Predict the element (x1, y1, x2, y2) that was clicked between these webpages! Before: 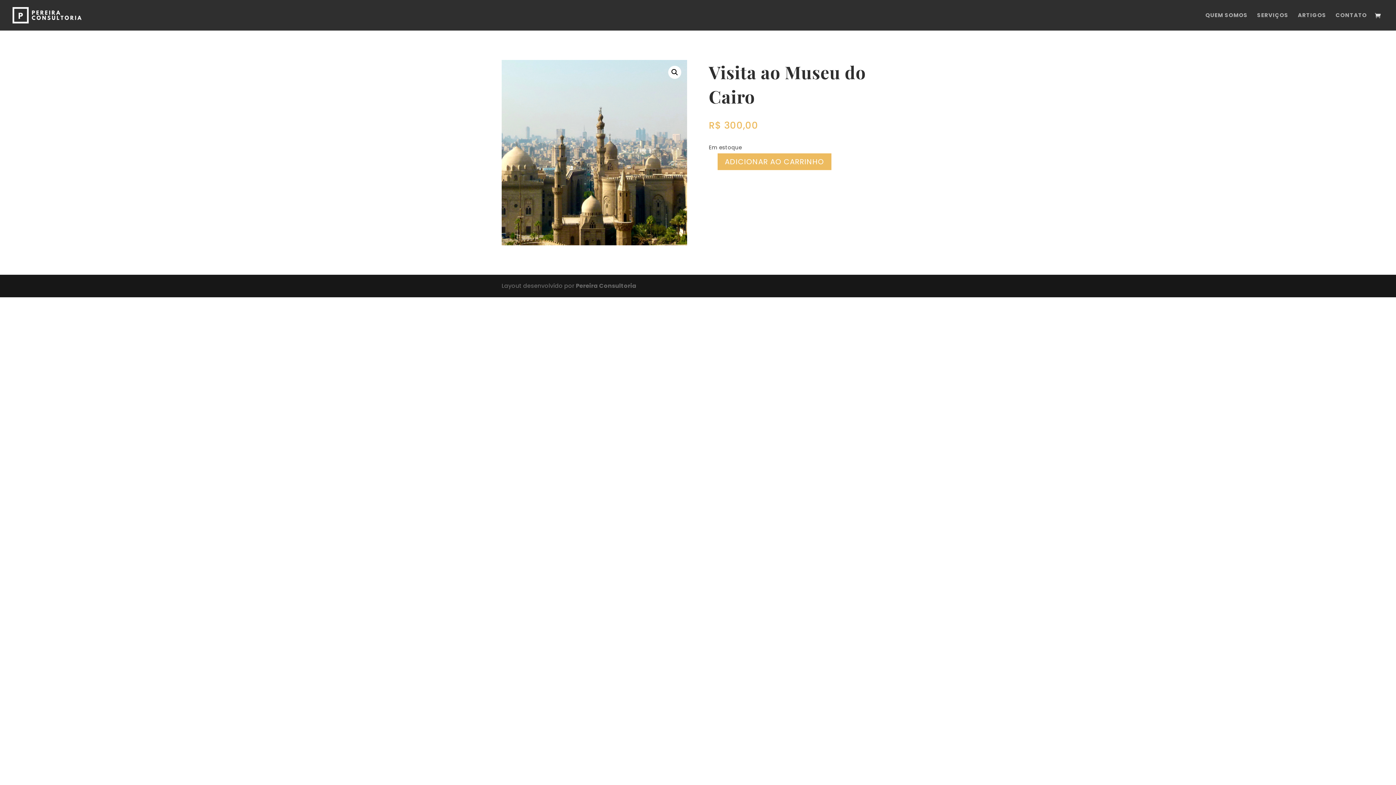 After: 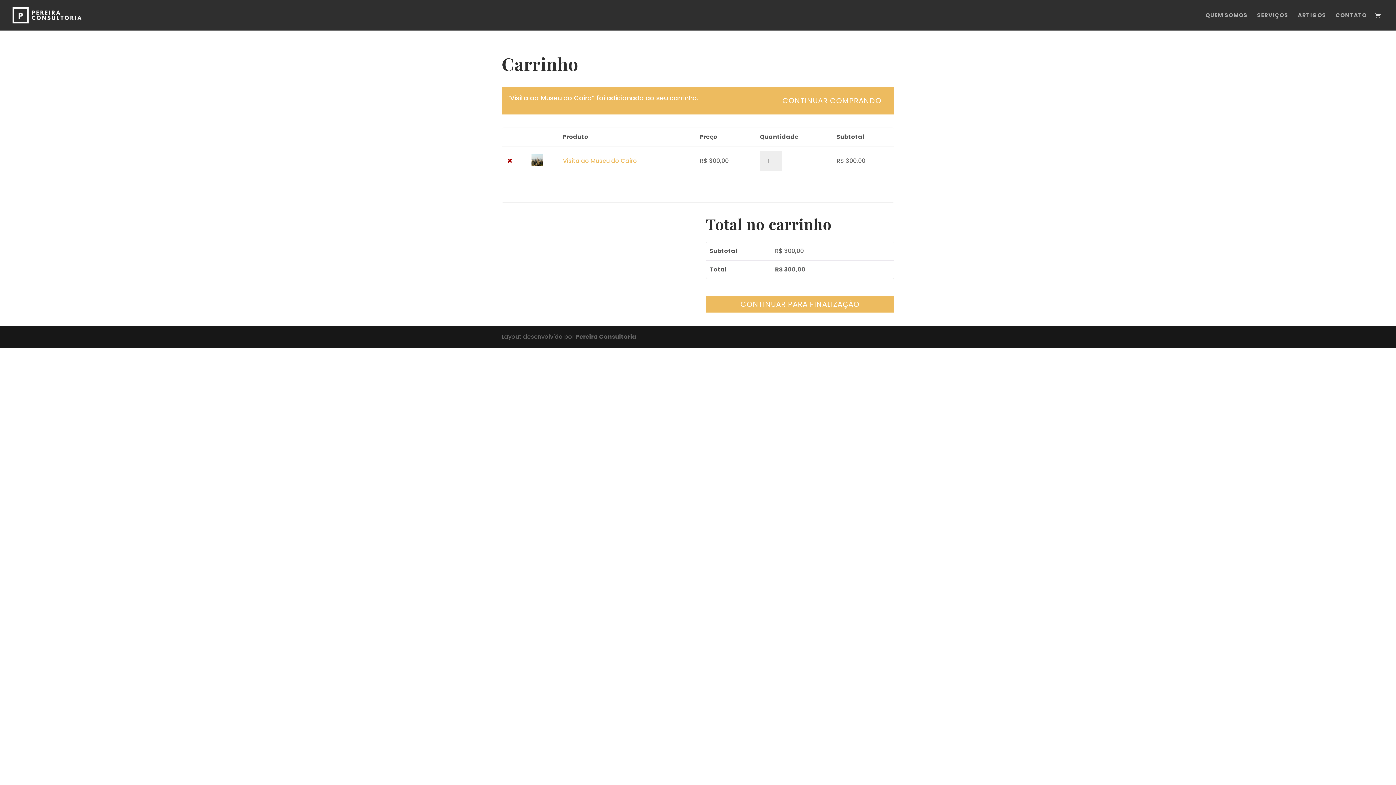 Action: label: ADICIONAR AO CARRINHO bbox: (717, 153, 831, 170)